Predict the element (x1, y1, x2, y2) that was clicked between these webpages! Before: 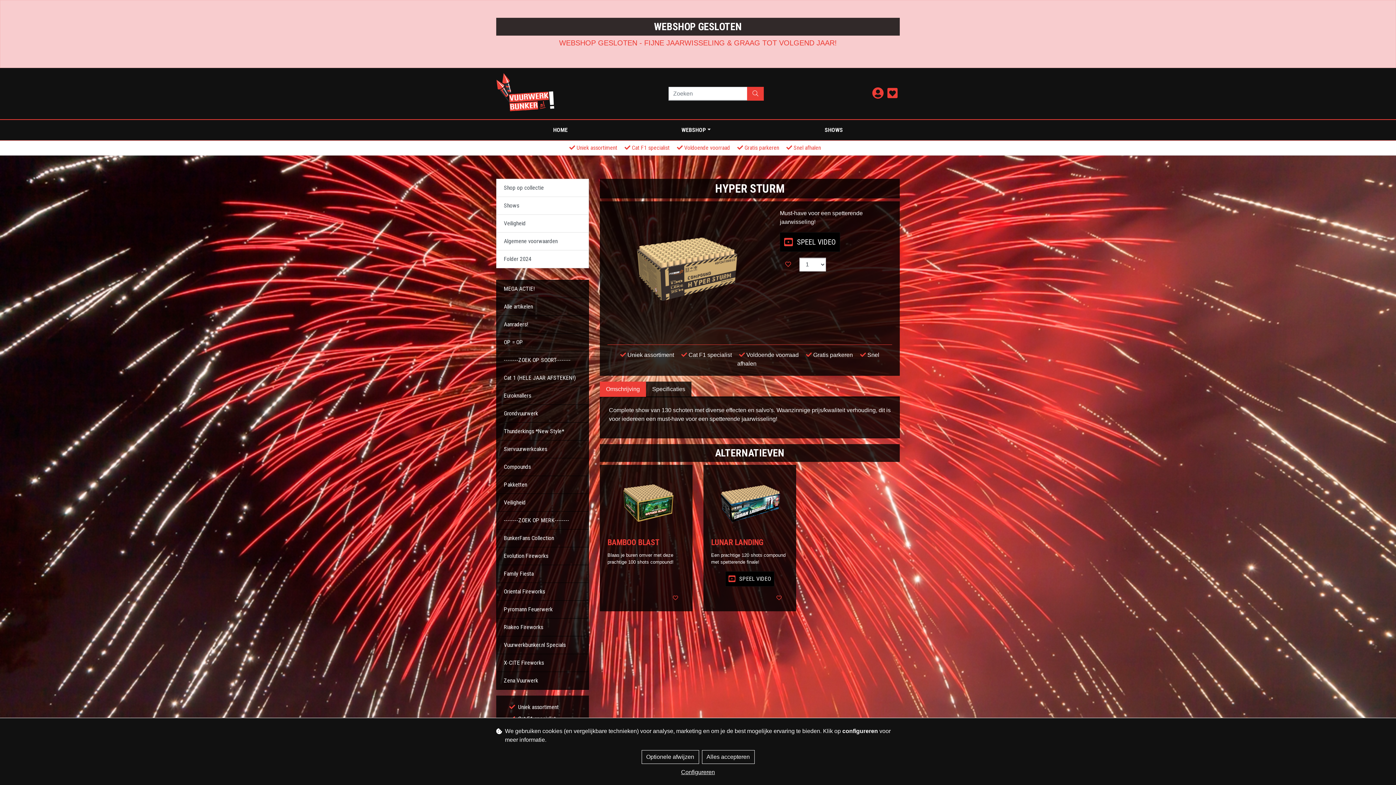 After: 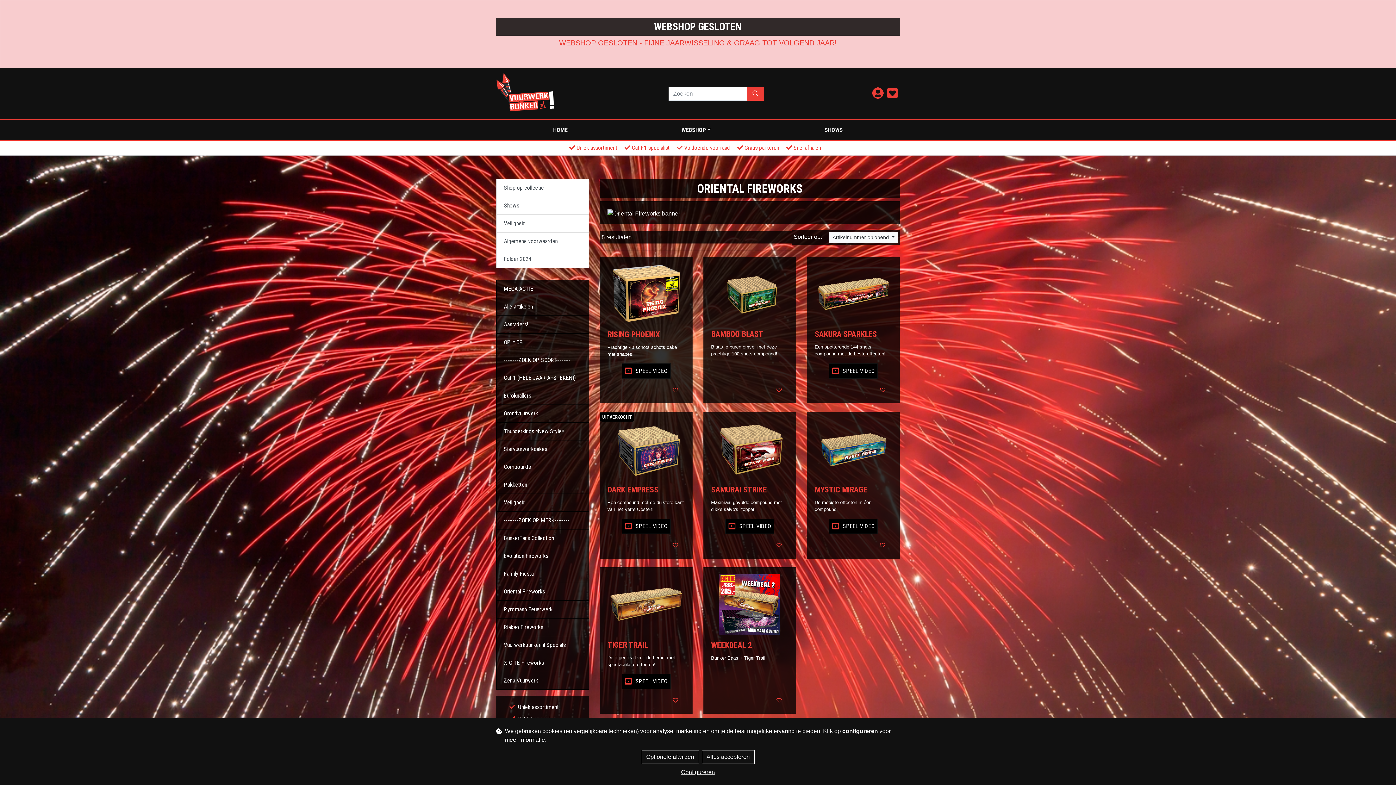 Action: label: Oriental Fireworks bbox: (496, 582, 589, 601)